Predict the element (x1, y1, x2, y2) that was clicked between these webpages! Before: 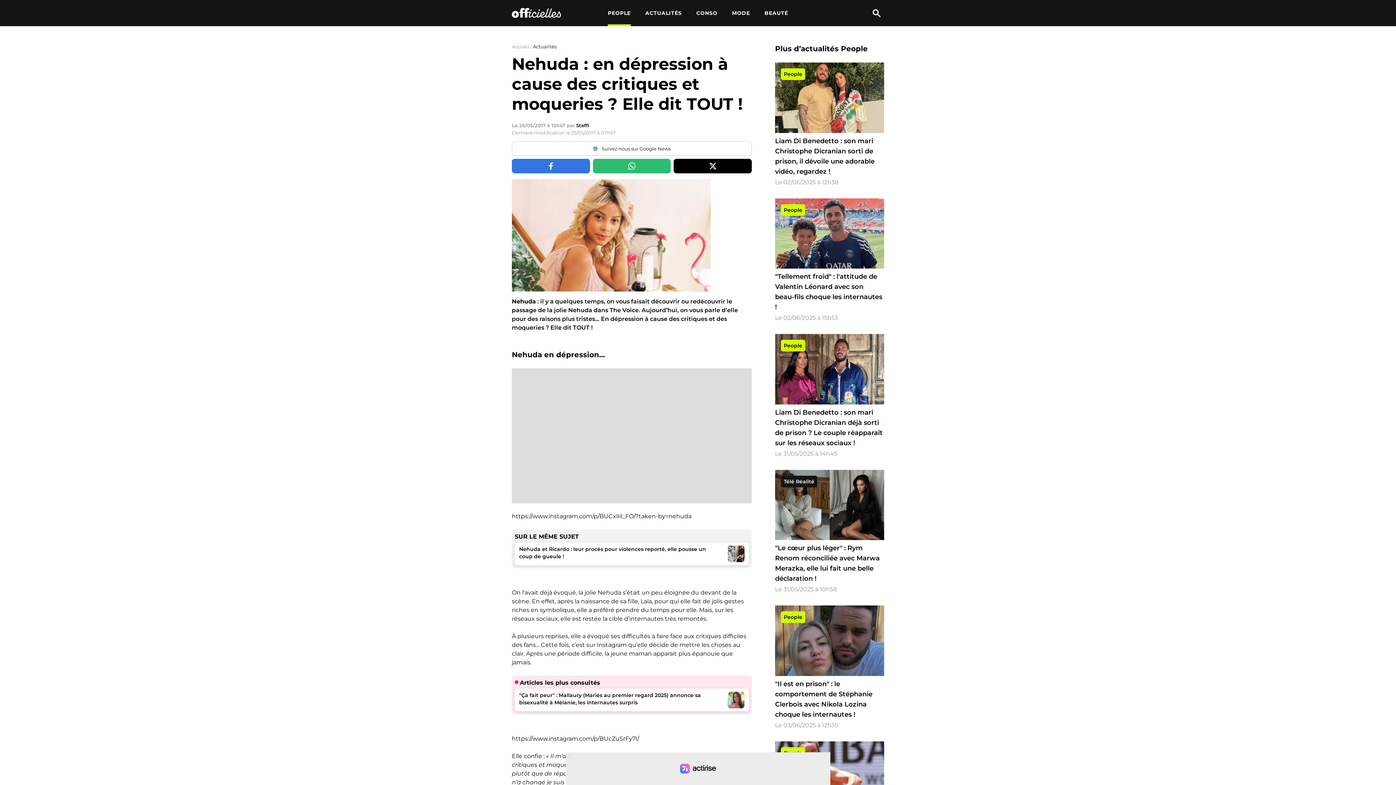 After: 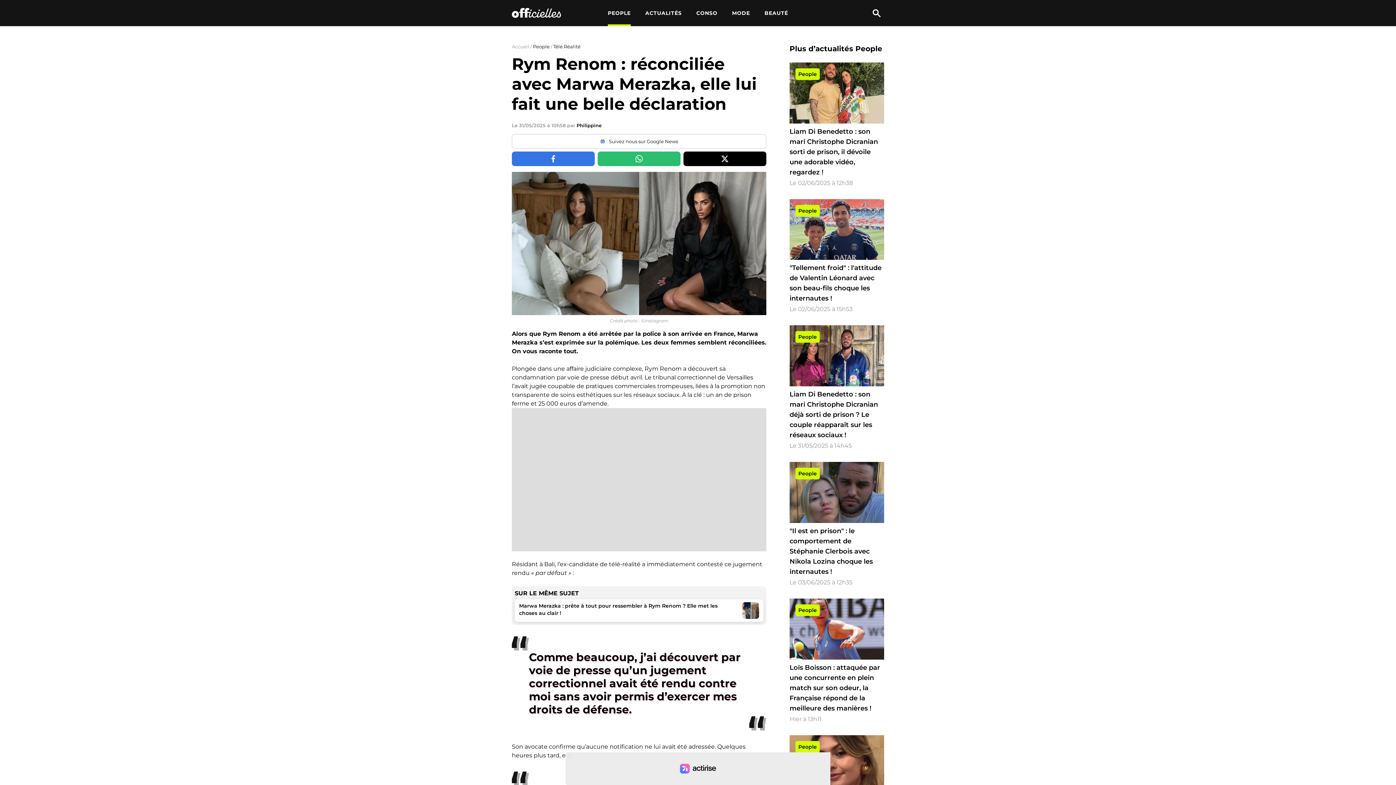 Action: bbox: (775, 470, 884, 594) label: Télé Réalité

"Le cœur plus léger" : Rym Renom réconciliée avec Marwa Merazka, elle lui fait une belle déclaration !

Le 31/05/2025 à 10h58